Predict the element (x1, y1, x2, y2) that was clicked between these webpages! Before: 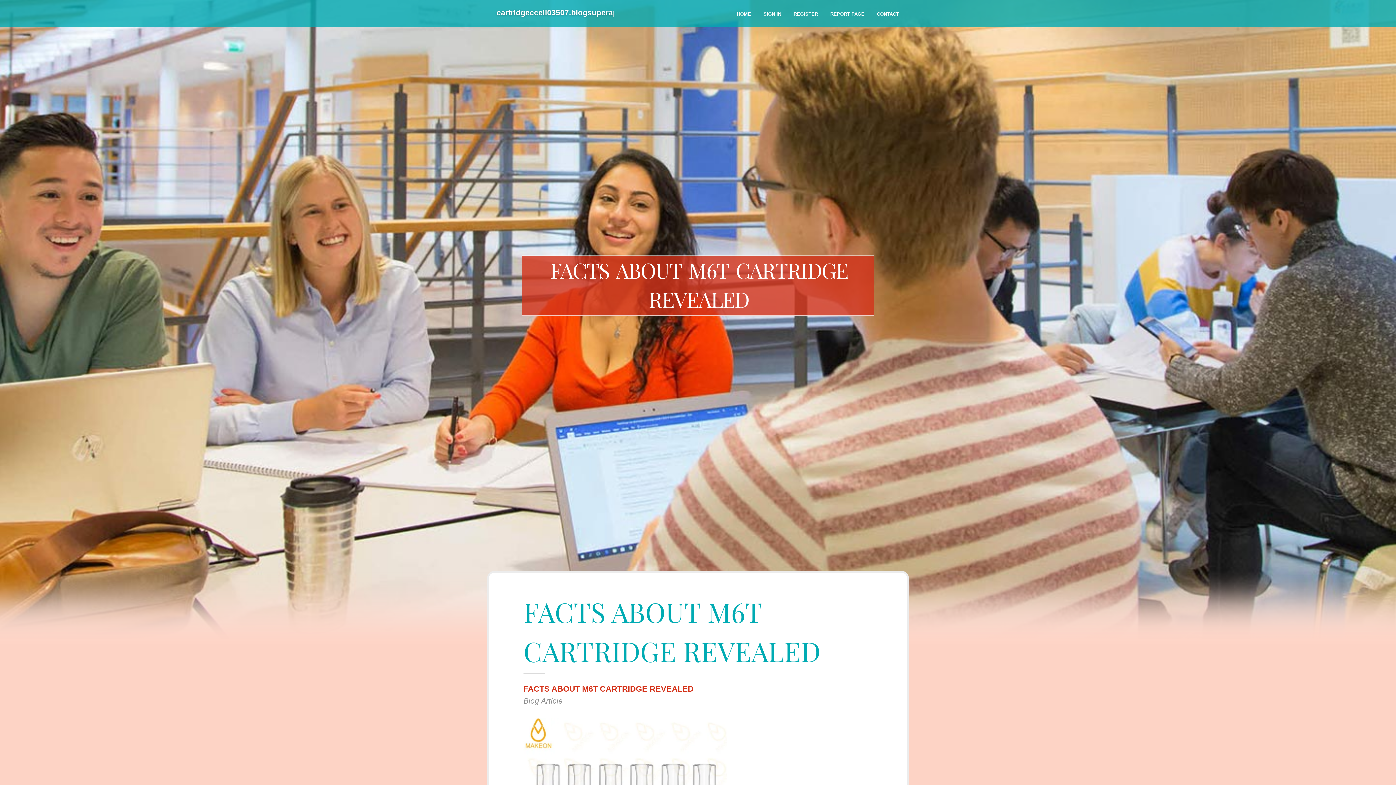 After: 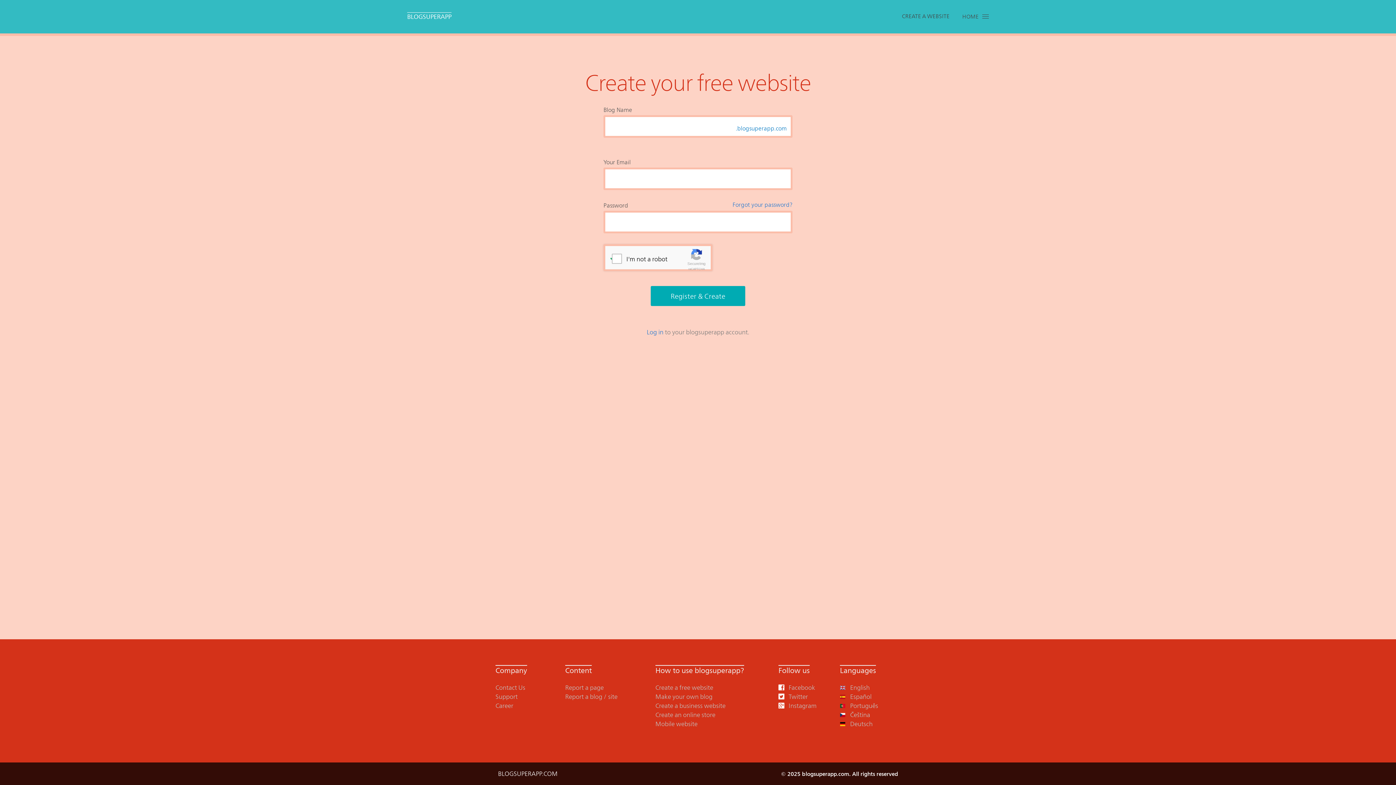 Action: bbox: (787, 0, 824, 27) label: REGISTER